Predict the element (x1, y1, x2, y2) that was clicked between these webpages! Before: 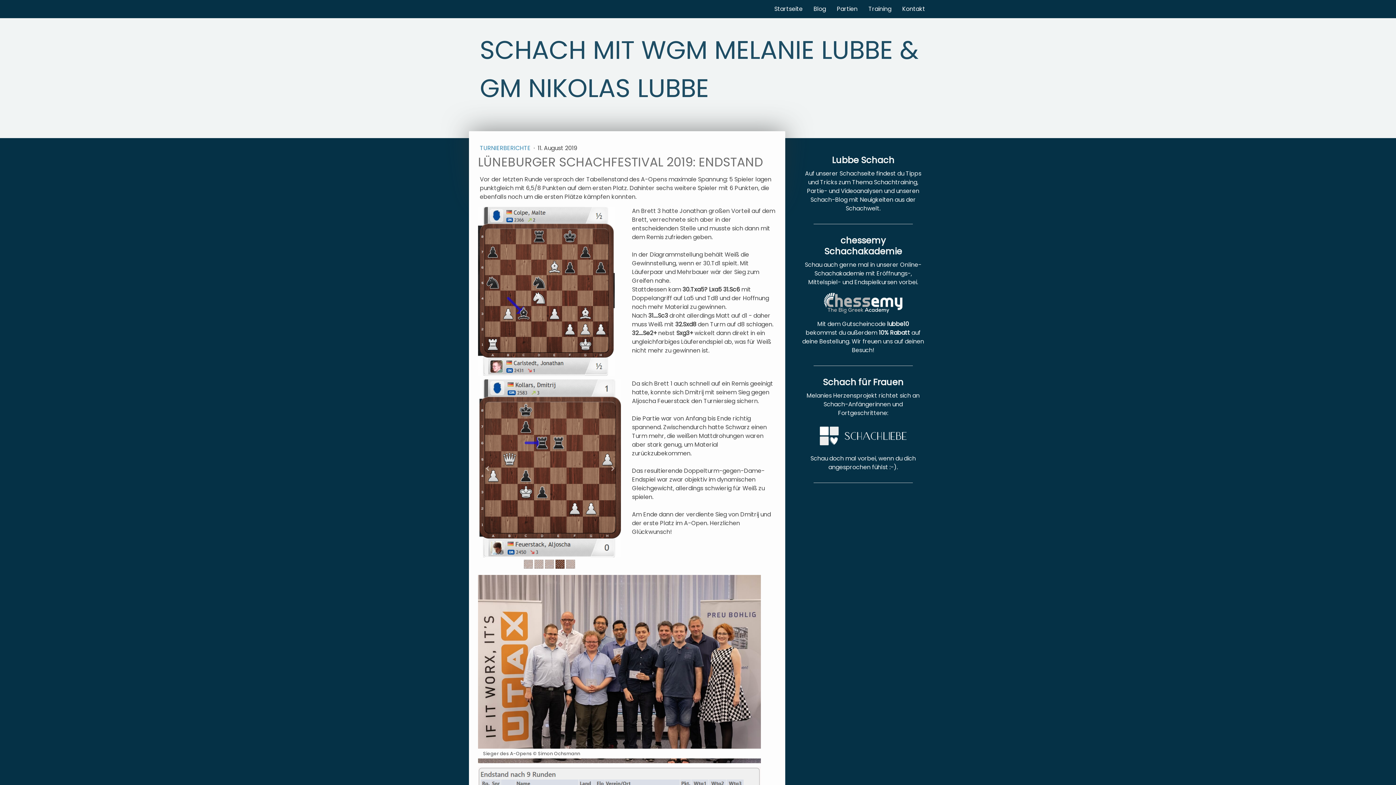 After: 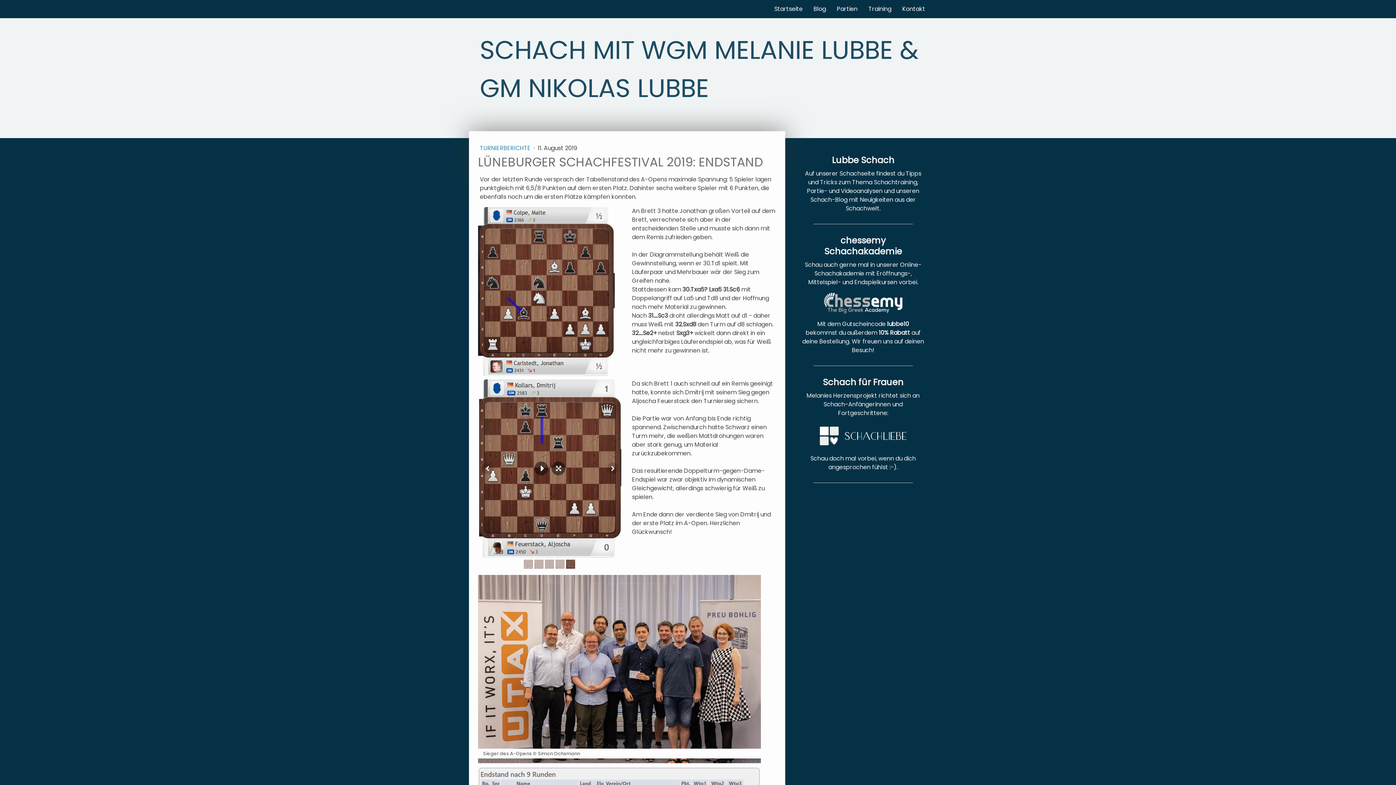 Action: bbox: (566, 559, 575, 568)